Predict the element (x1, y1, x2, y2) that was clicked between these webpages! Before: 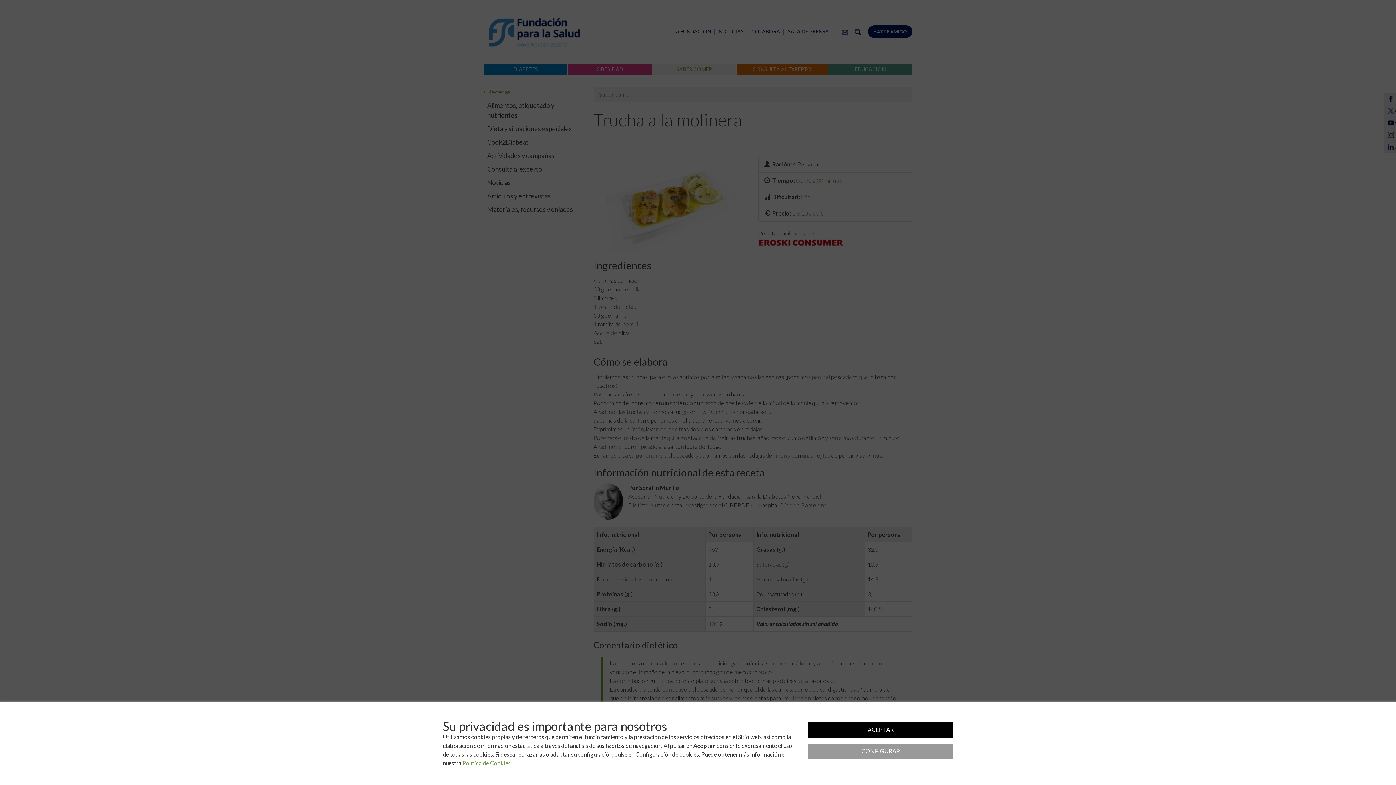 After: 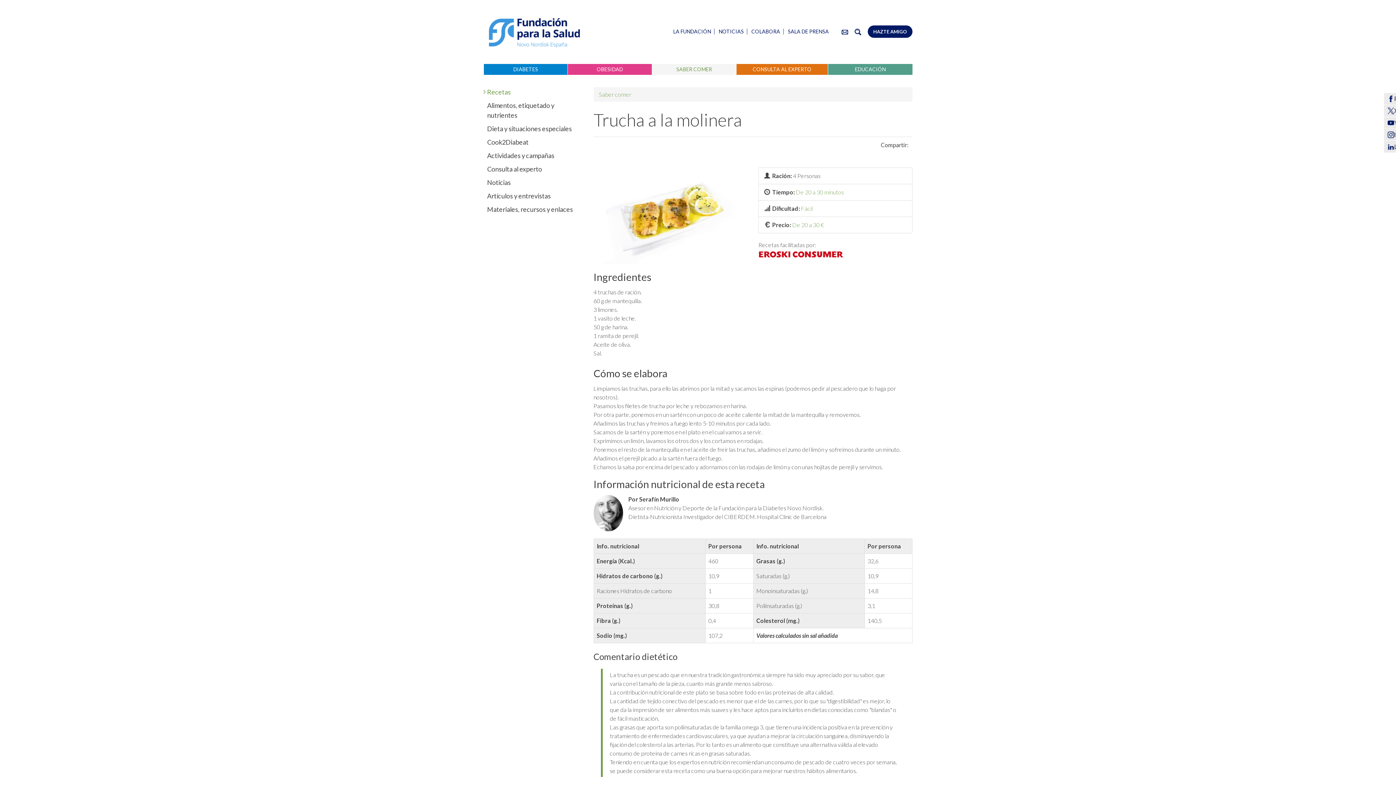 Action: bbox: (808, 722, 953, 738) label: ACEPTAR